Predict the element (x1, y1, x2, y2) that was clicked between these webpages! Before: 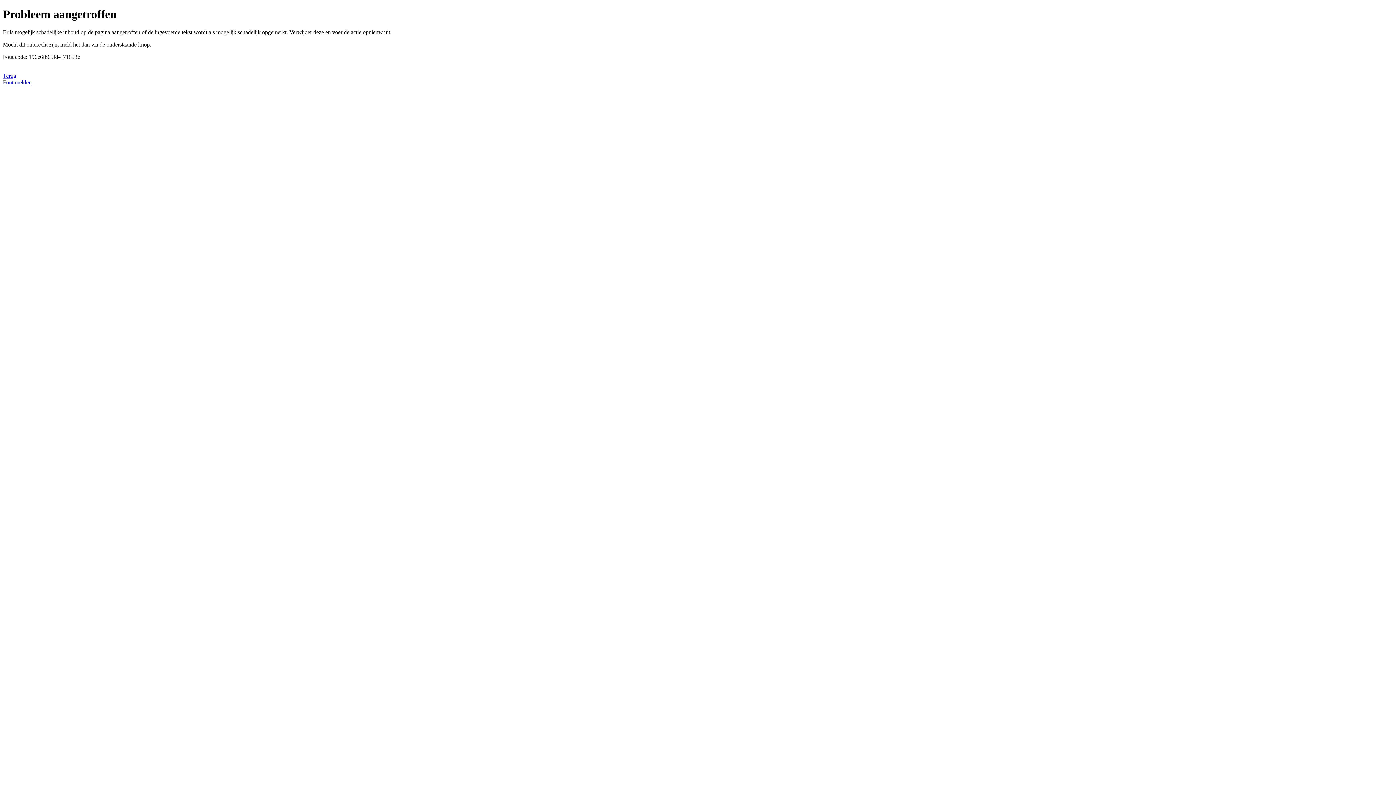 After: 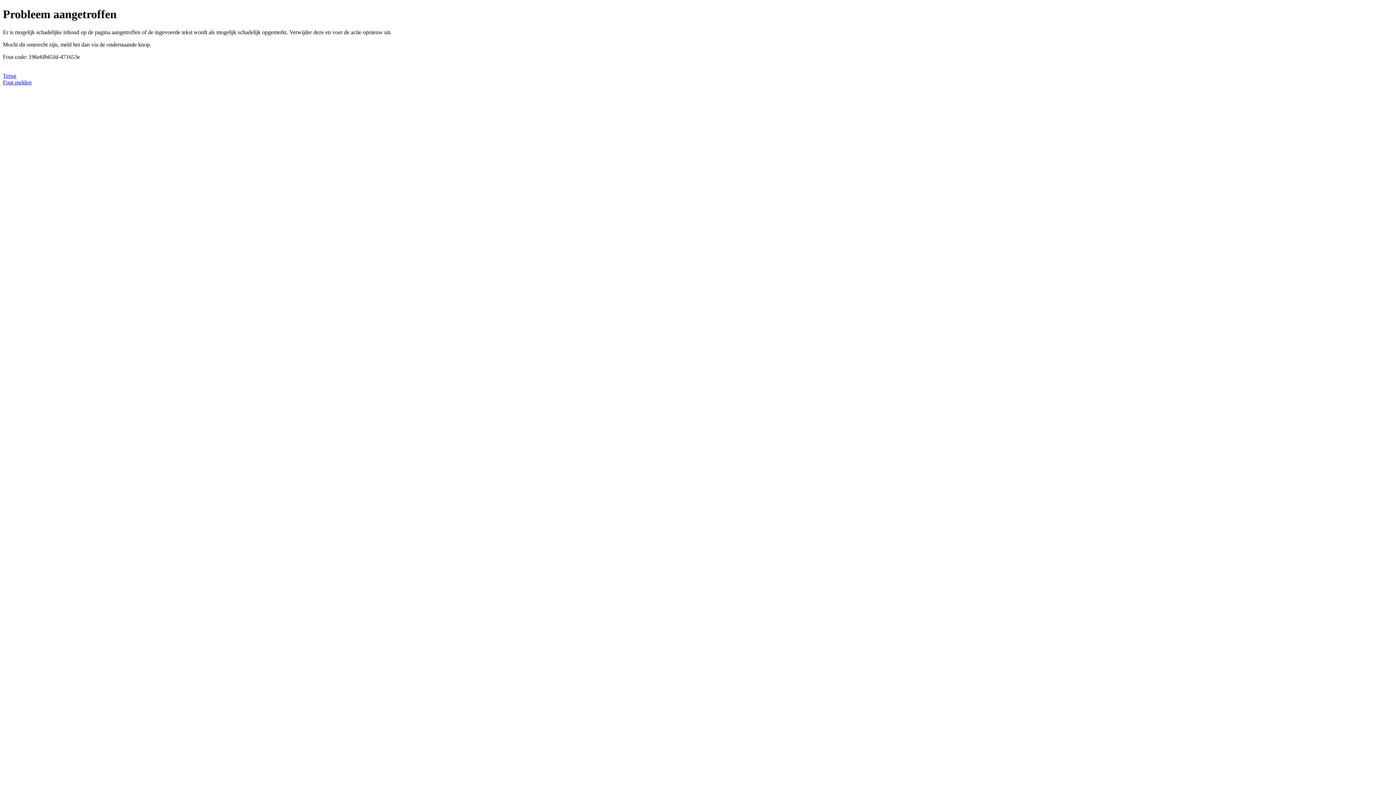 Action: bbox: (2, 79, 31, 85) label: Fout melden